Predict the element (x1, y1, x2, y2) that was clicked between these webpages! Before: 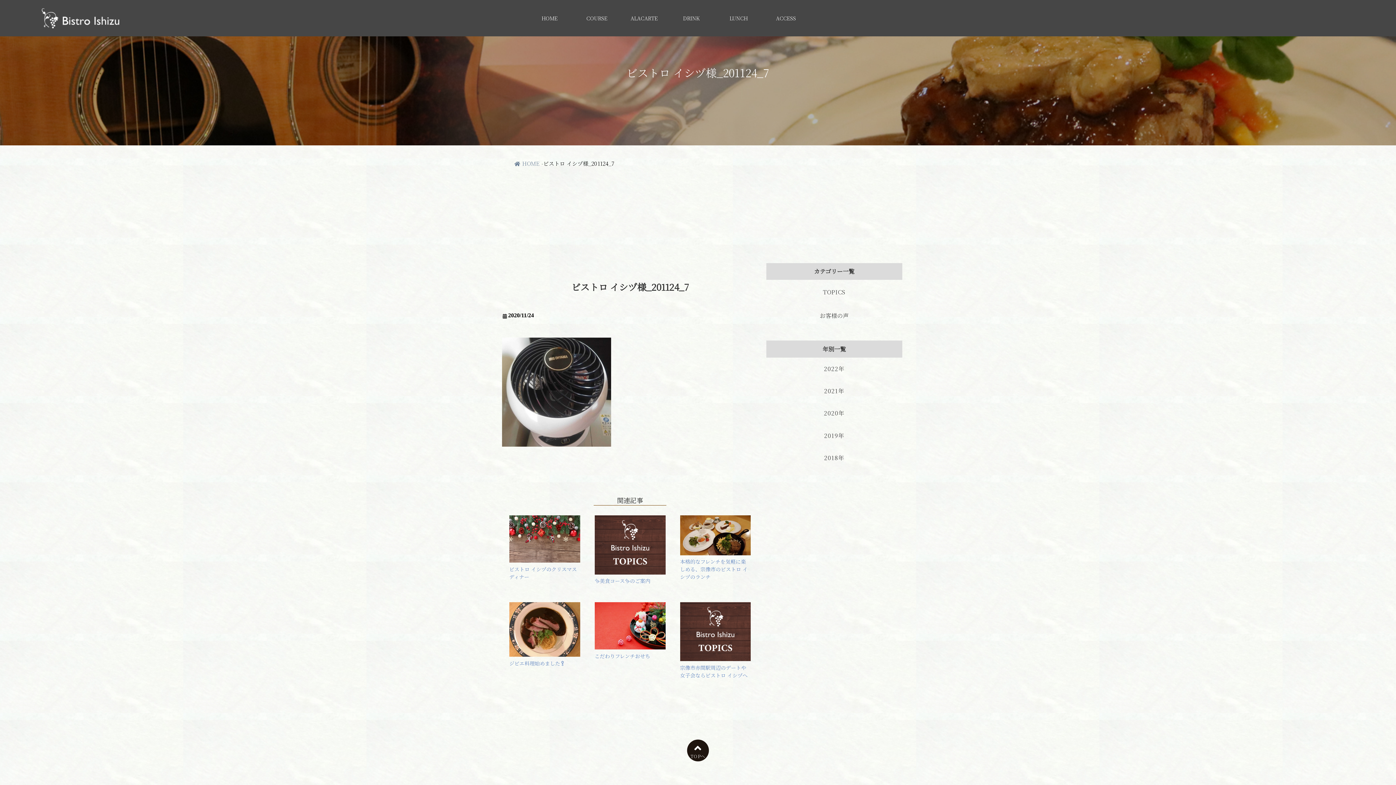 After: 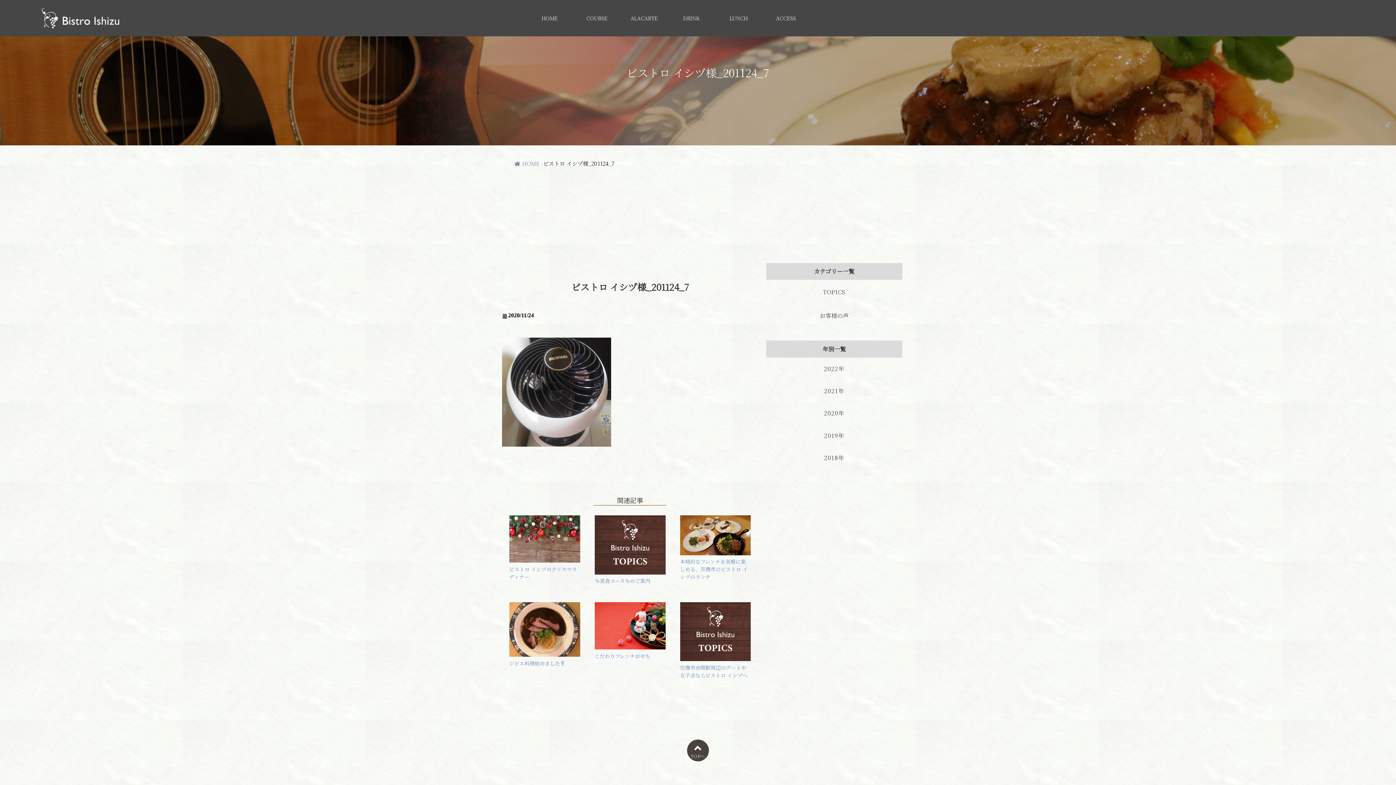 Action: label: TOPへ bbox: (687, 739, 709, 761)